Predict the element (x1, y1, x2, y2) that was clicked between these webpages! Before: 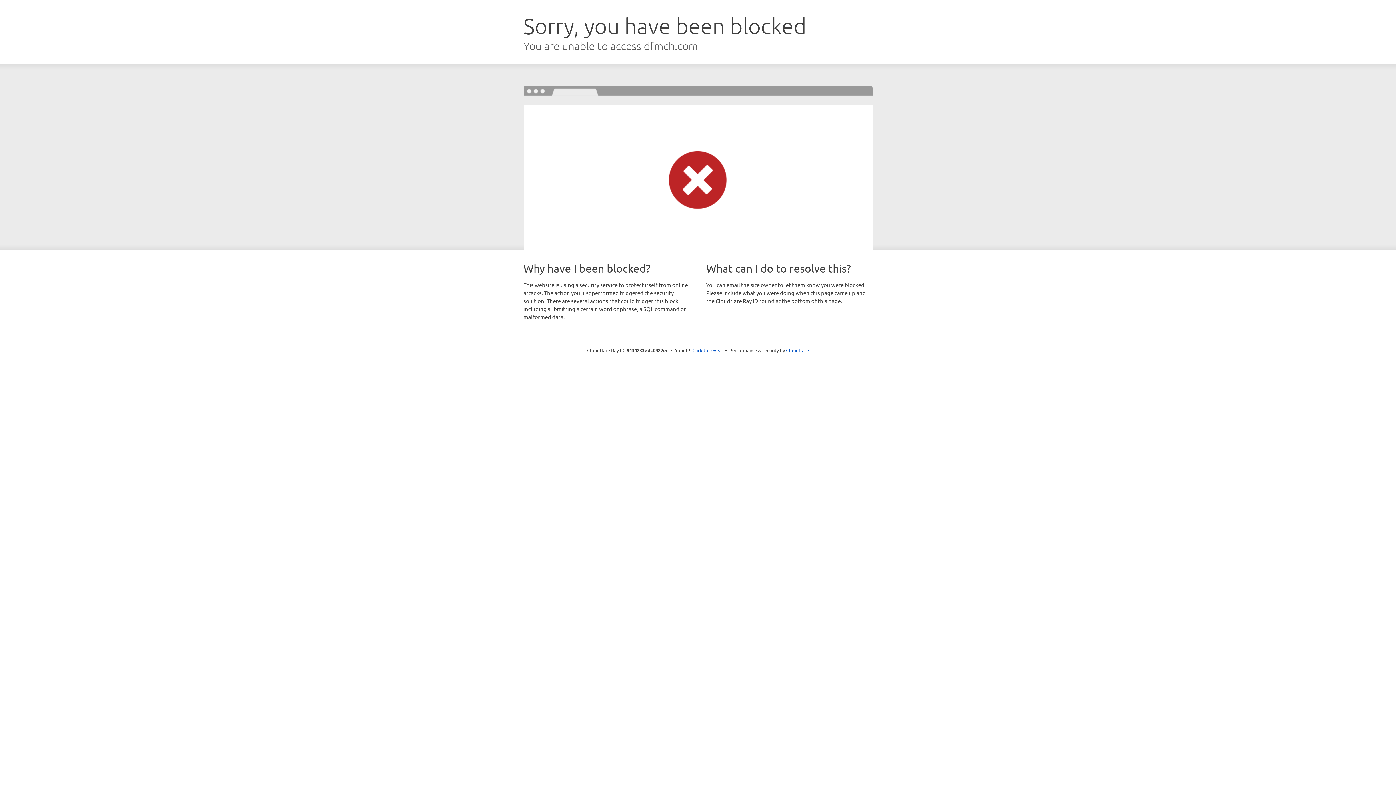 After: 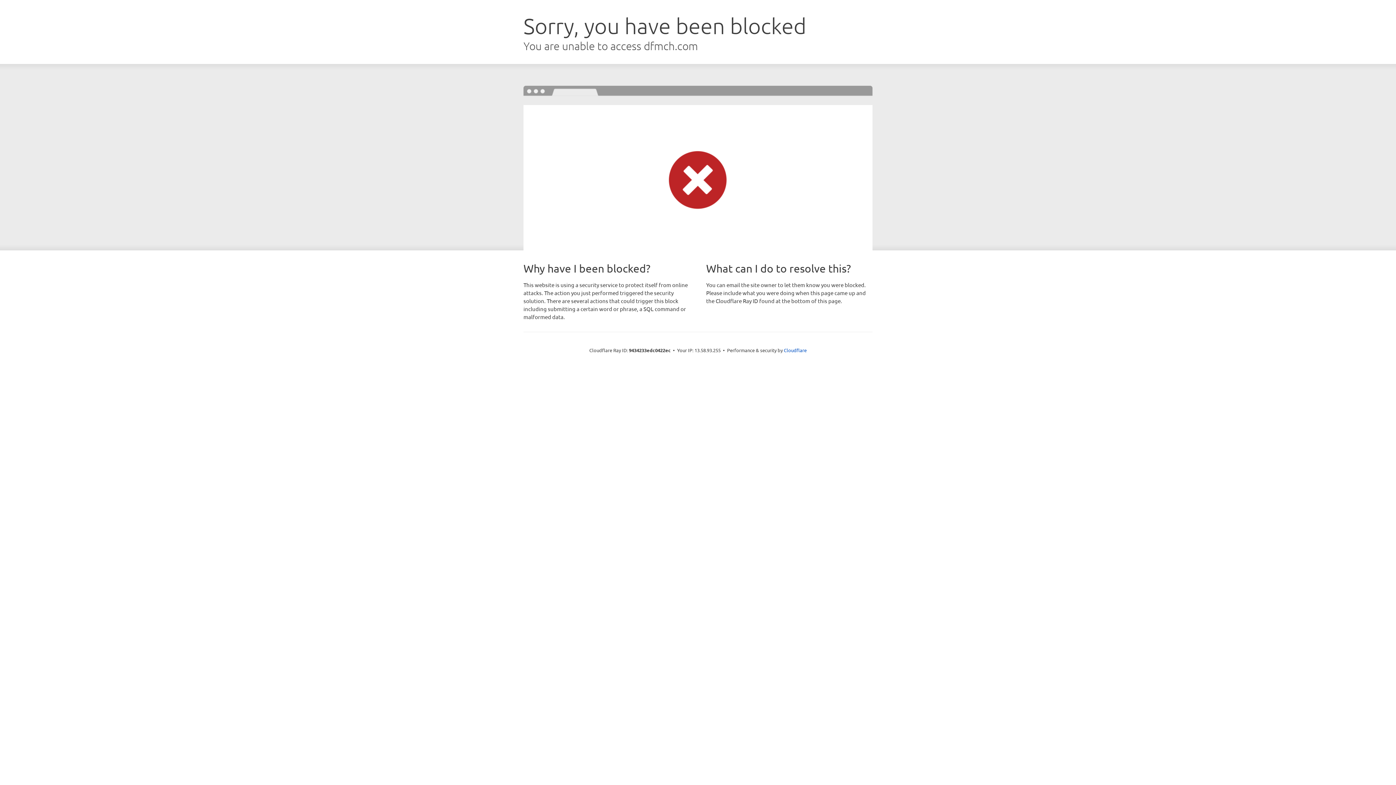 Action: label: Click to reveal bbox: (692, 346, 723, 353)